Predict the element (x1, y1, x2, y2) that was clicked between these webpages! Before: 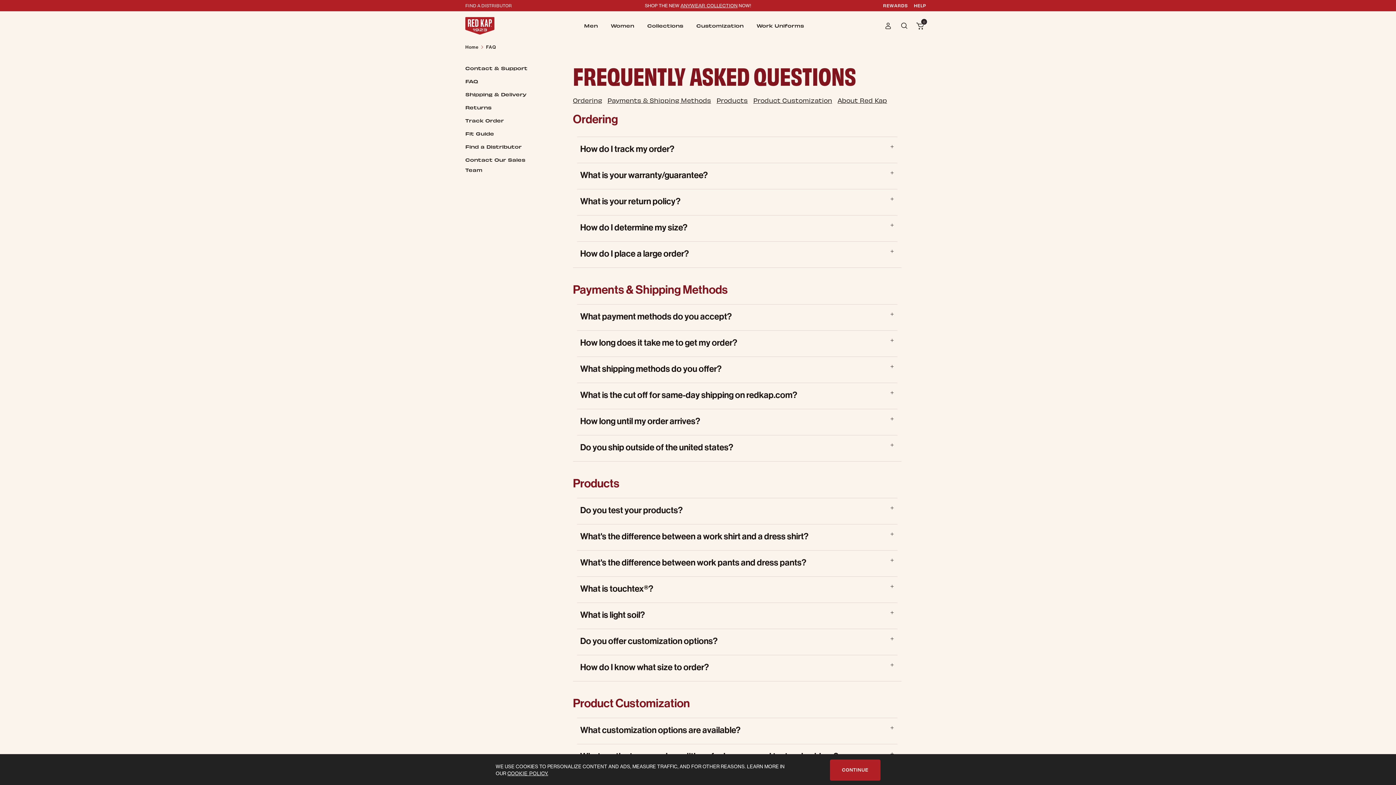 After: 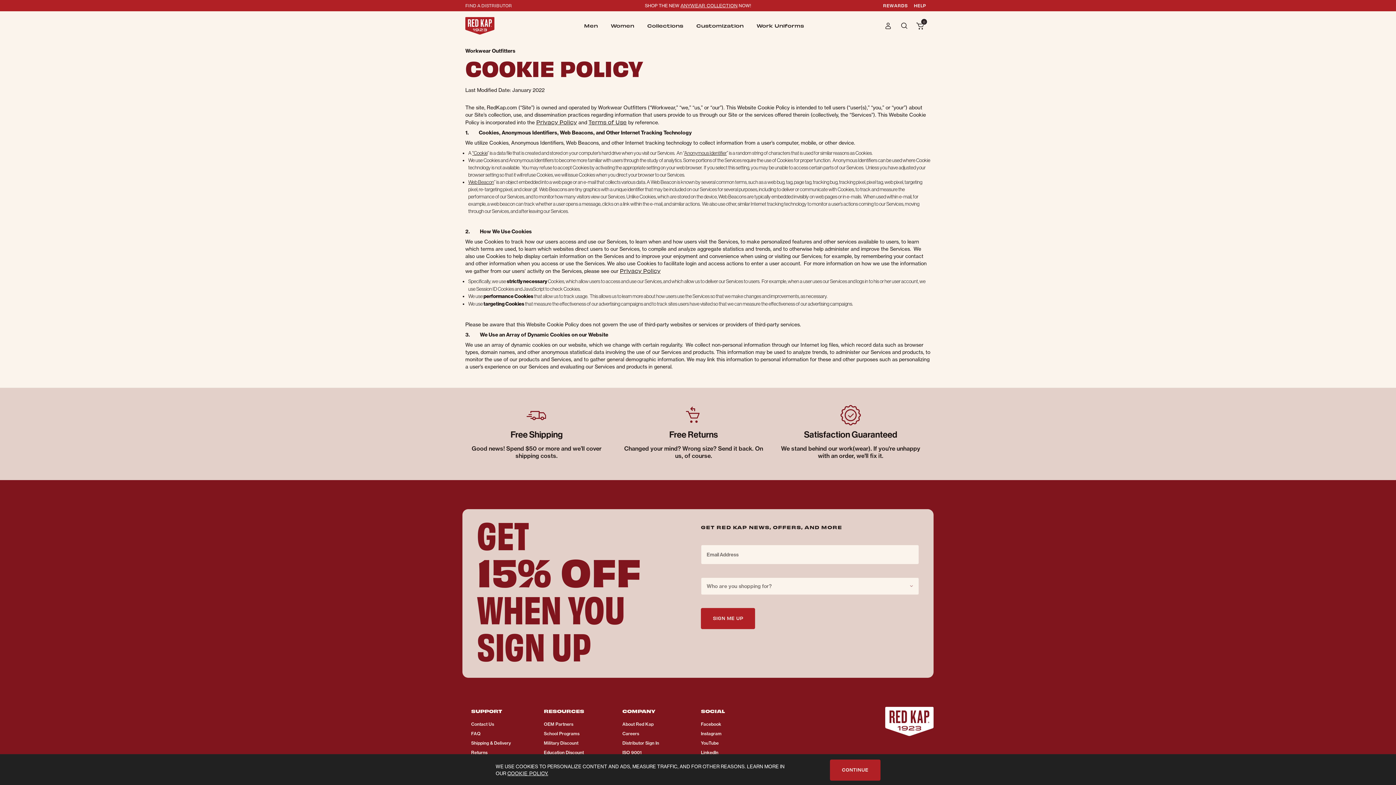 Action: label: COOKIE POLICY. bbox: (507, 770, 548, 776)